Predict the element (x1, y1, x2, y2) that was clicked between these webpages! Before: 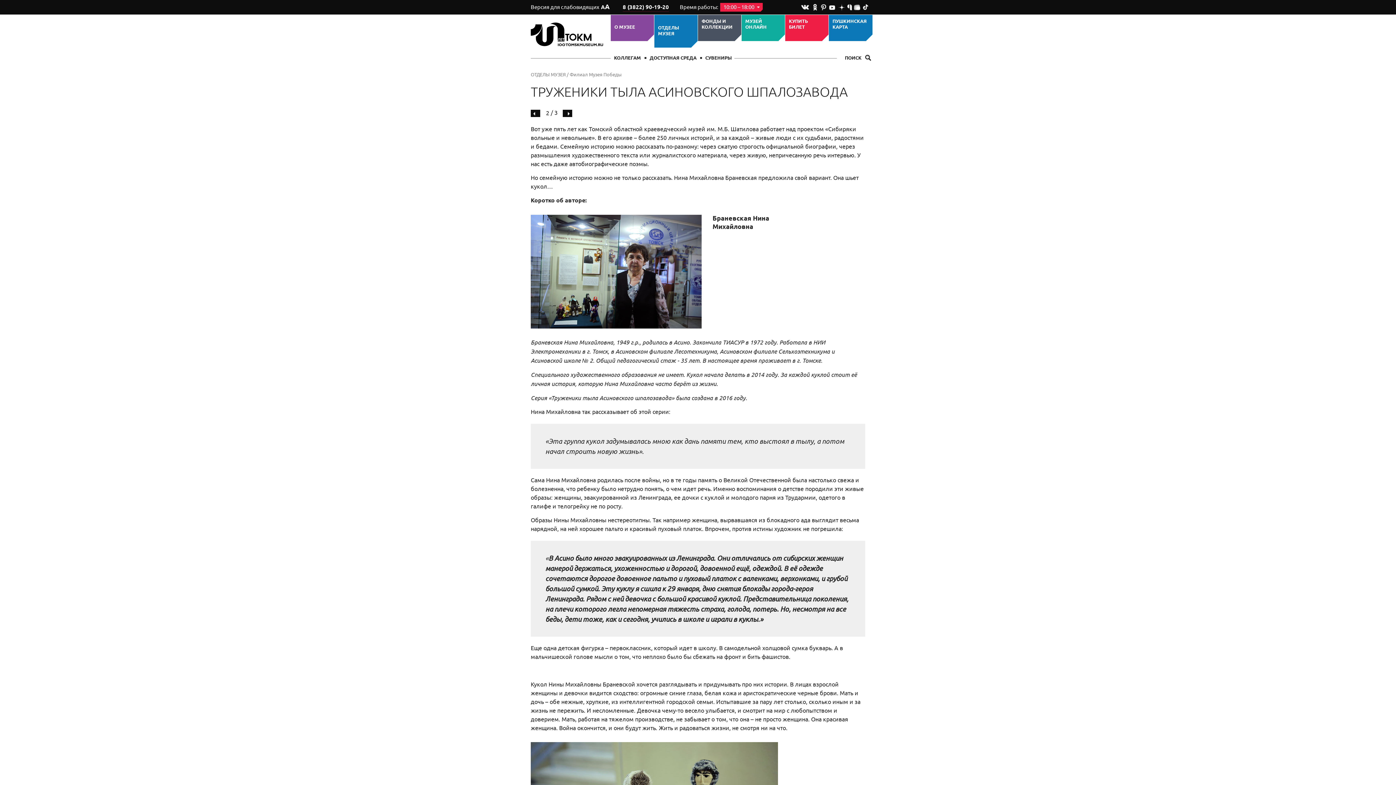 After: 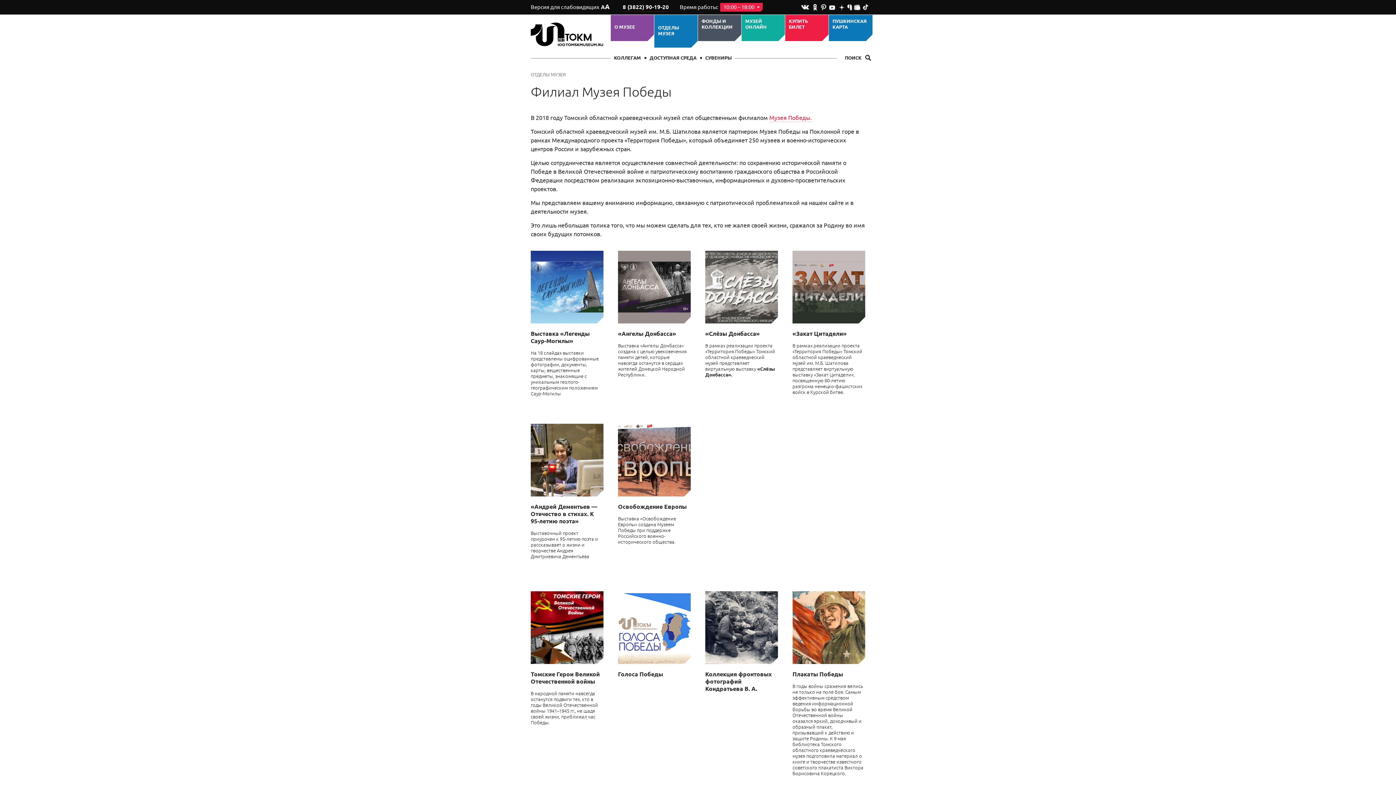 Action: bbox: (569, 71, 621, 77) label: Филиал Музея Победы